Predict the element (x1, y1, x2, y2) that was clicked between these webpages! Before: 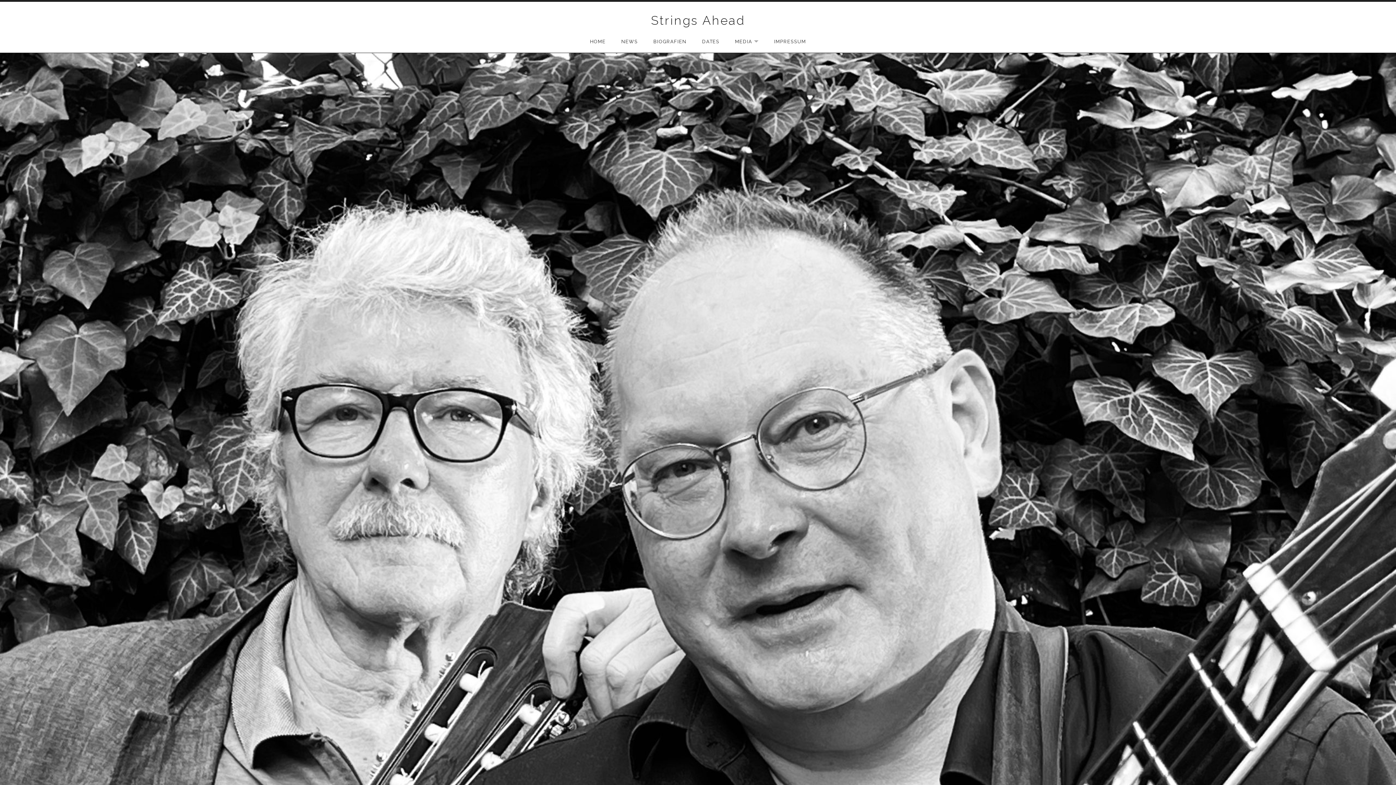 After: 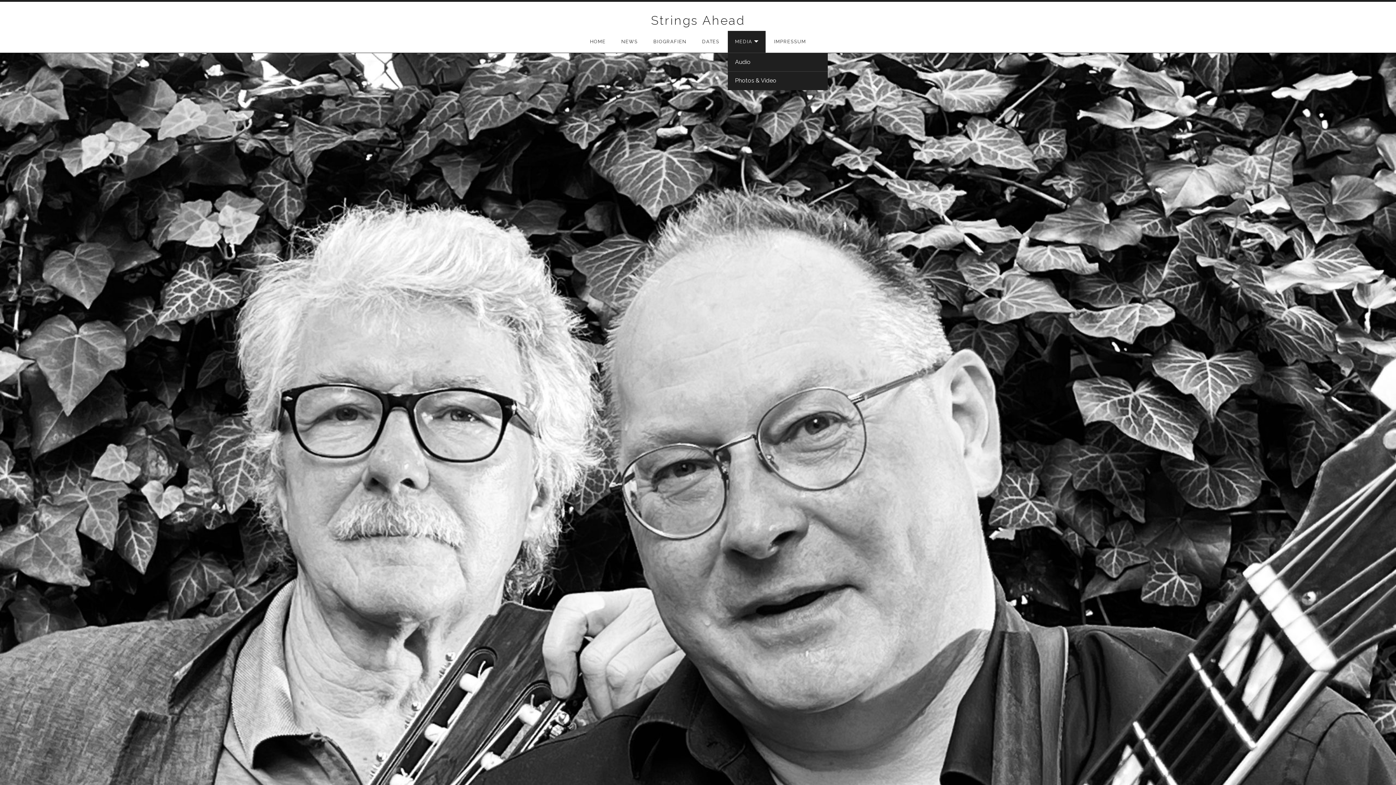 Action: label: MEDIA
EXPAND SUBMENU bbox: (727, 30, 765, 52)